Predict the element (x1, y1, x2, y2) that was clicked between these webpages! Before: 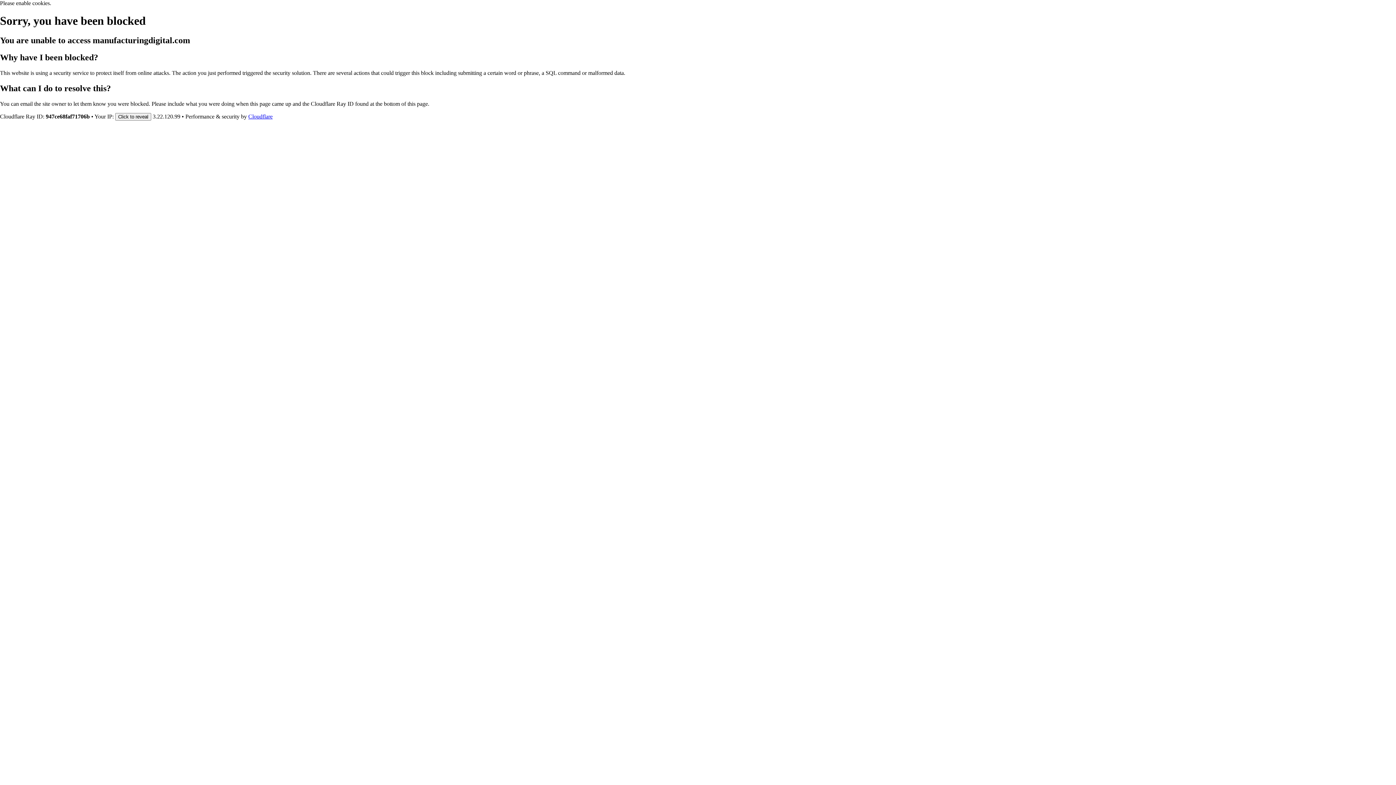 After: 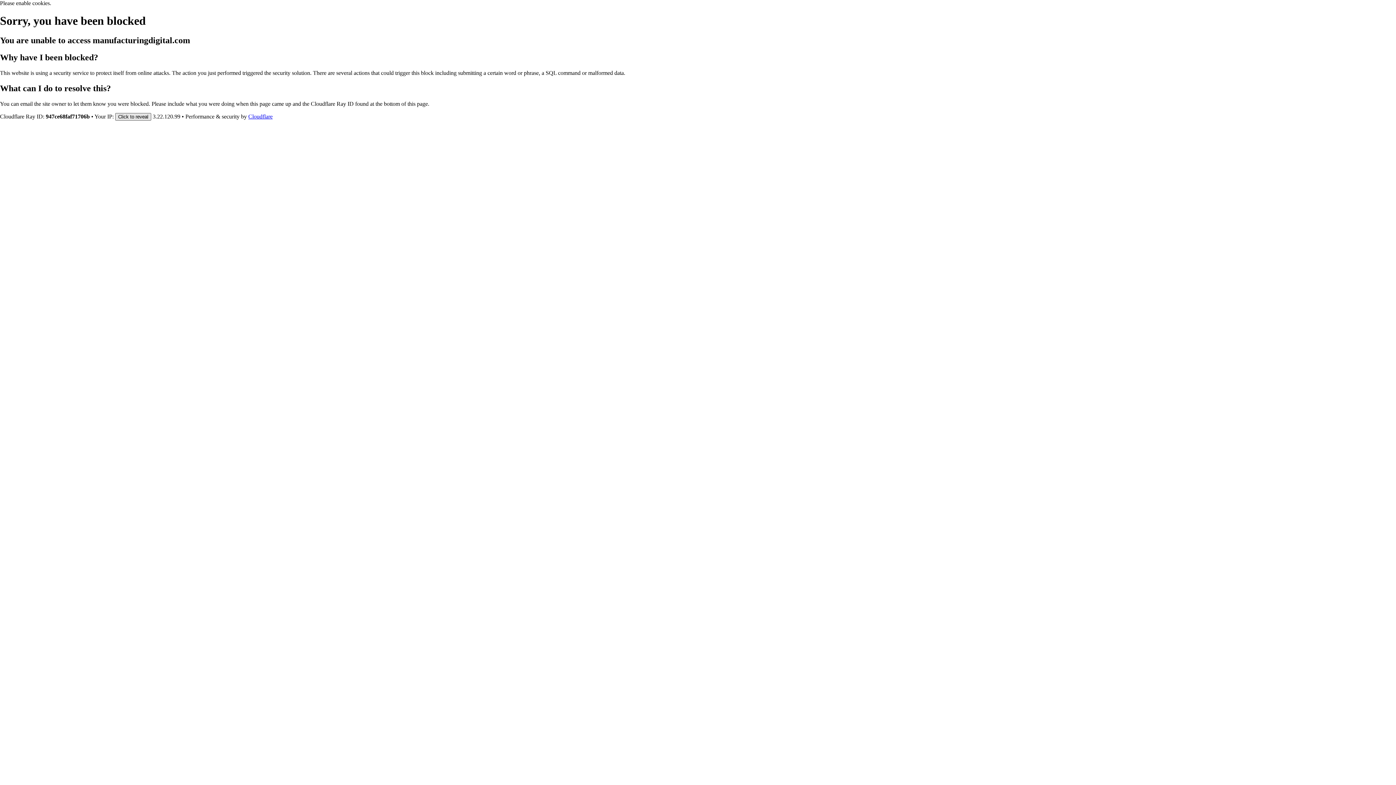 Action: label: Click to reveal bbox: (115, 112, 151, 120)